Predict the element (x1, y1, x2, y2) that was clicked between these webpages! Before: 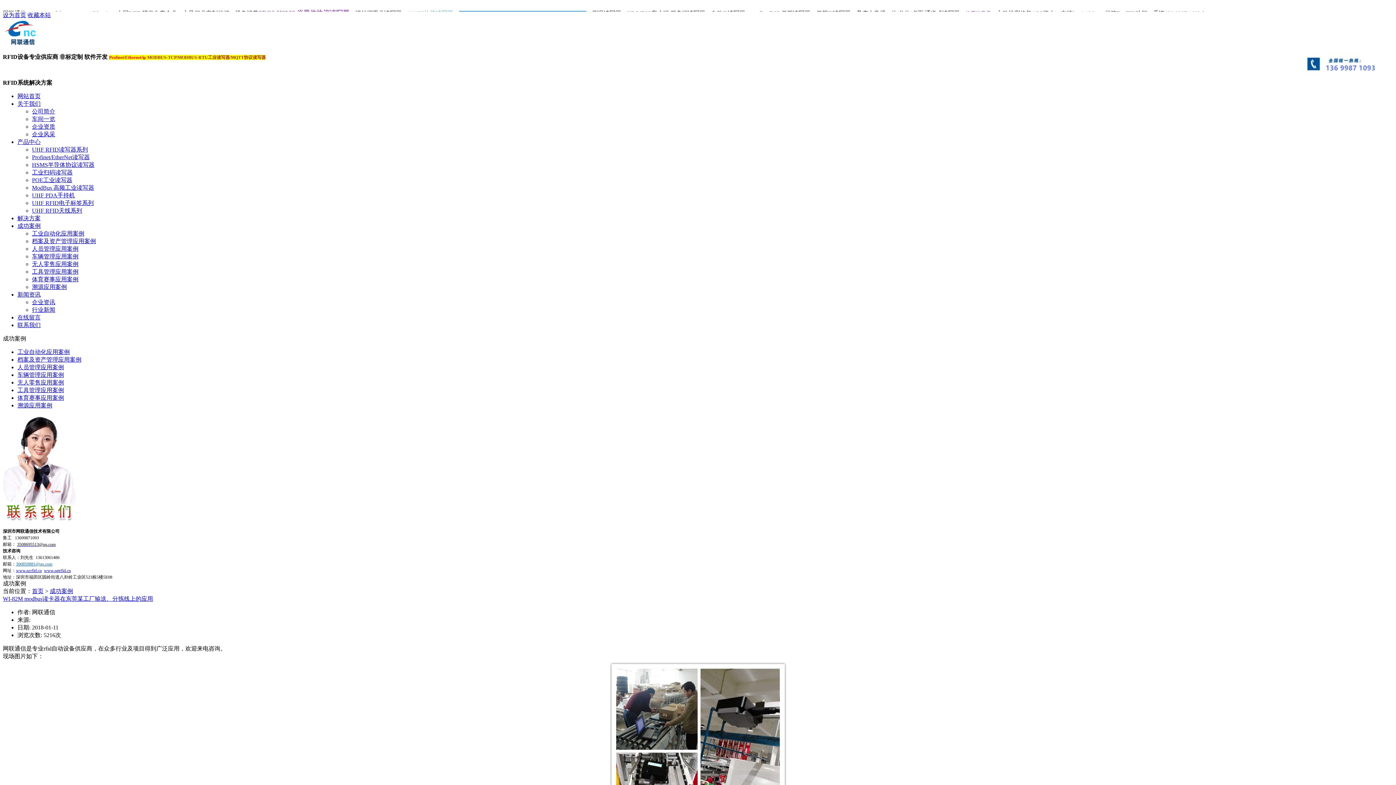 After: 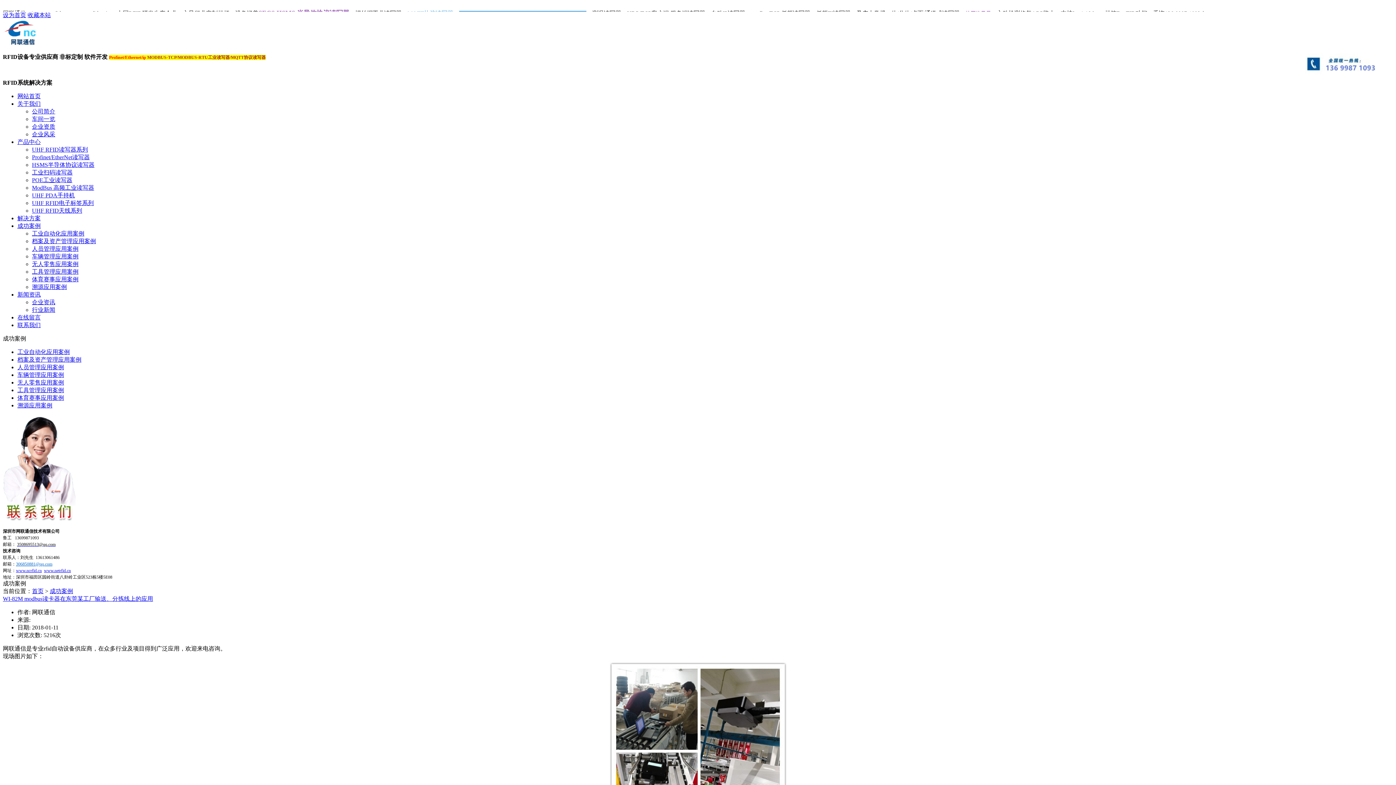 Action: bbox: (2, 12, 26, 18) label: 设为首页